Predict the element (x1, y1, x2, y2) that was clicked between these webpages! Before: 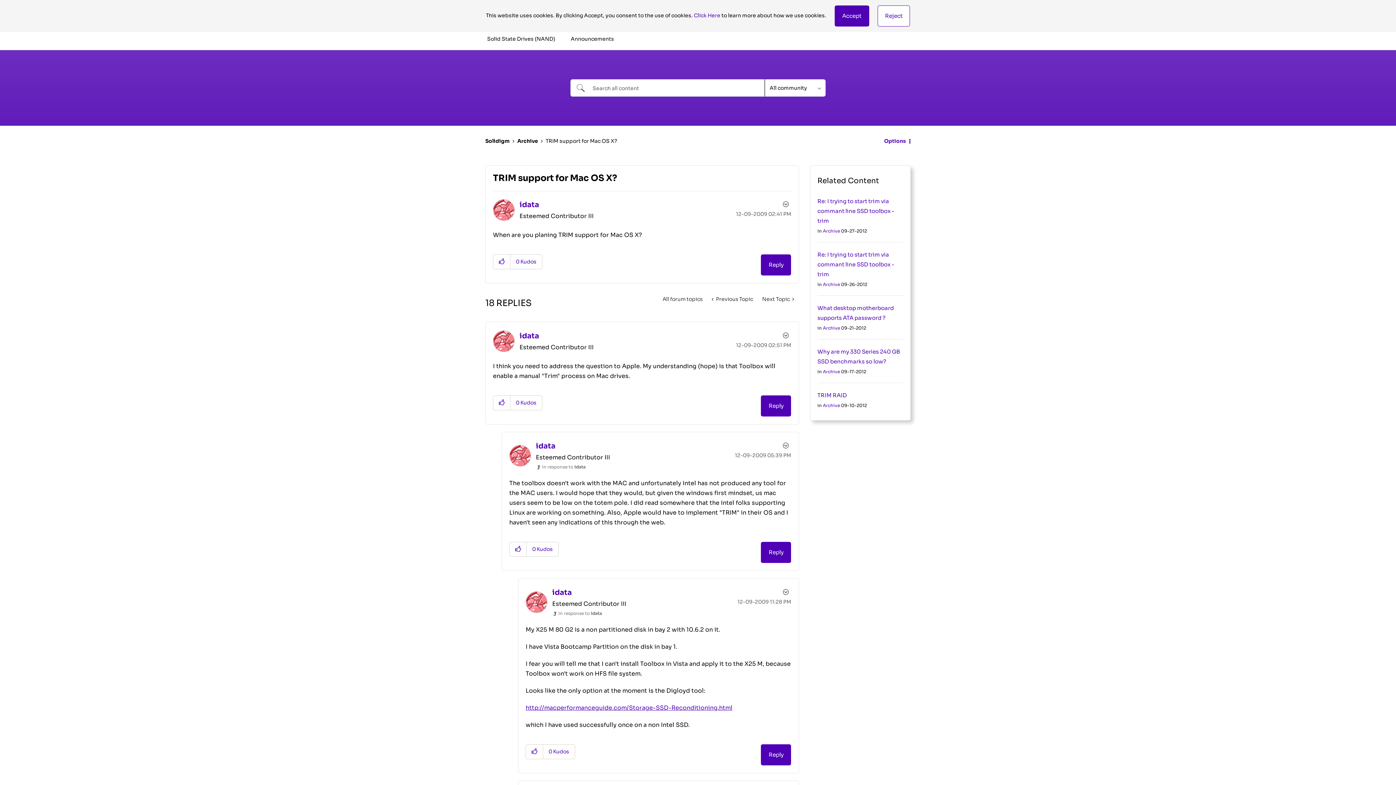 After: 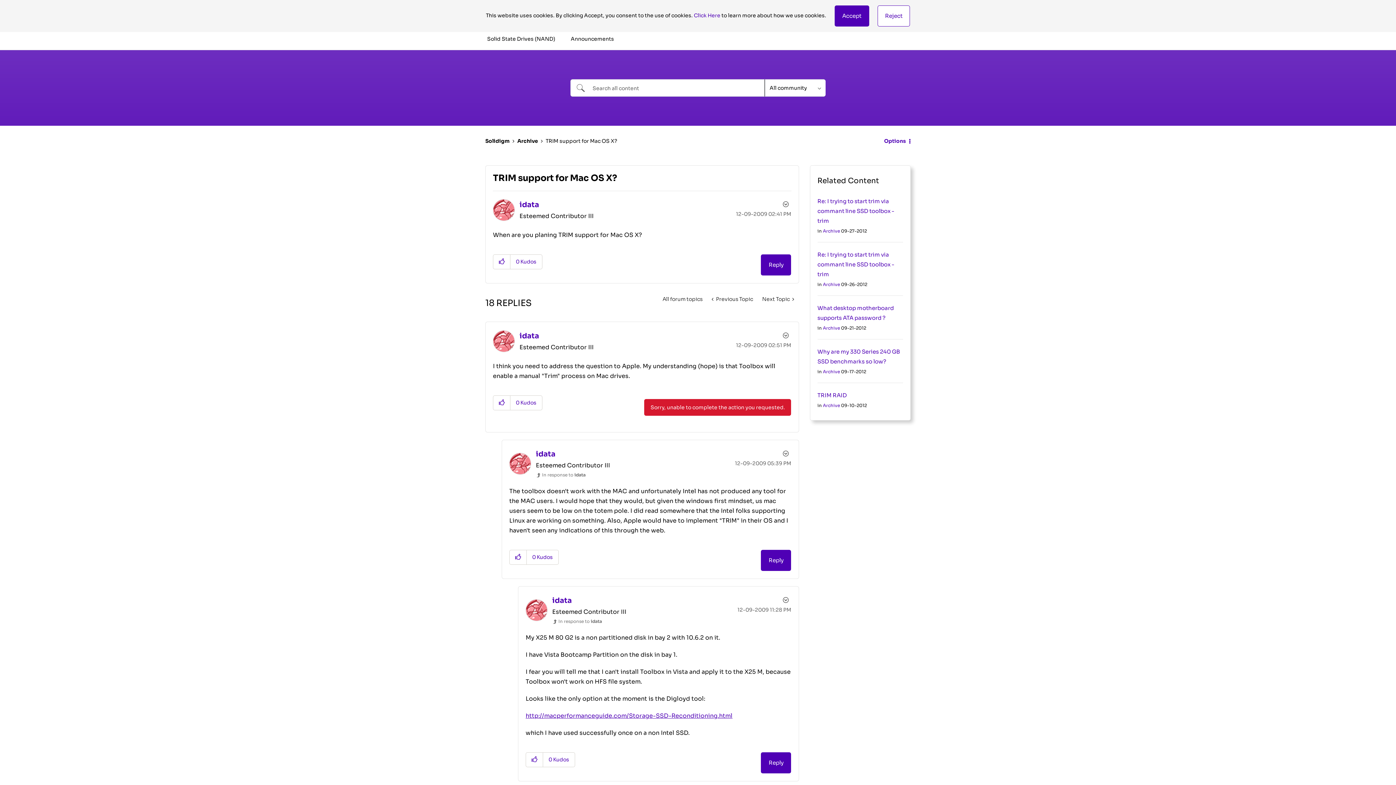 Action: bbox: (761, 395, 791, 416) label: Reply to comment